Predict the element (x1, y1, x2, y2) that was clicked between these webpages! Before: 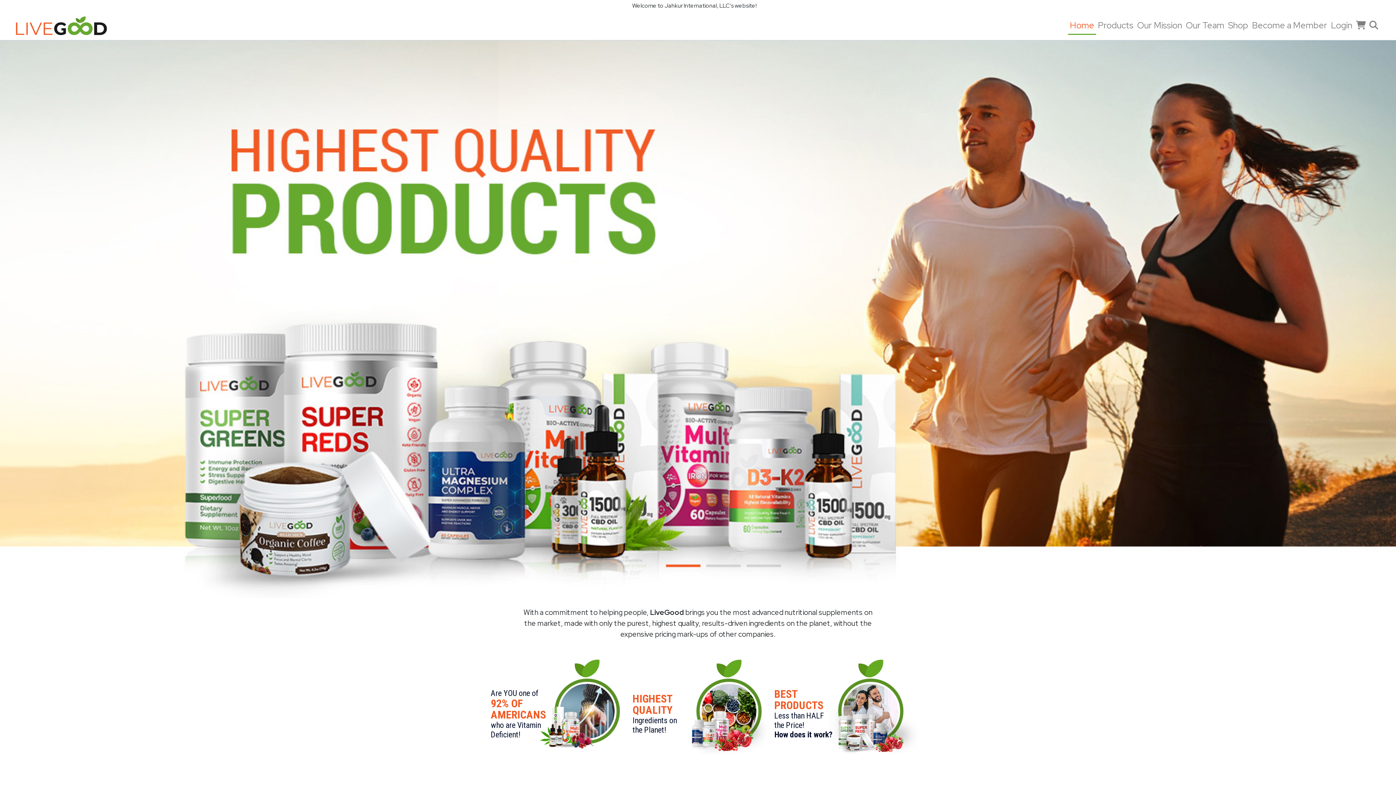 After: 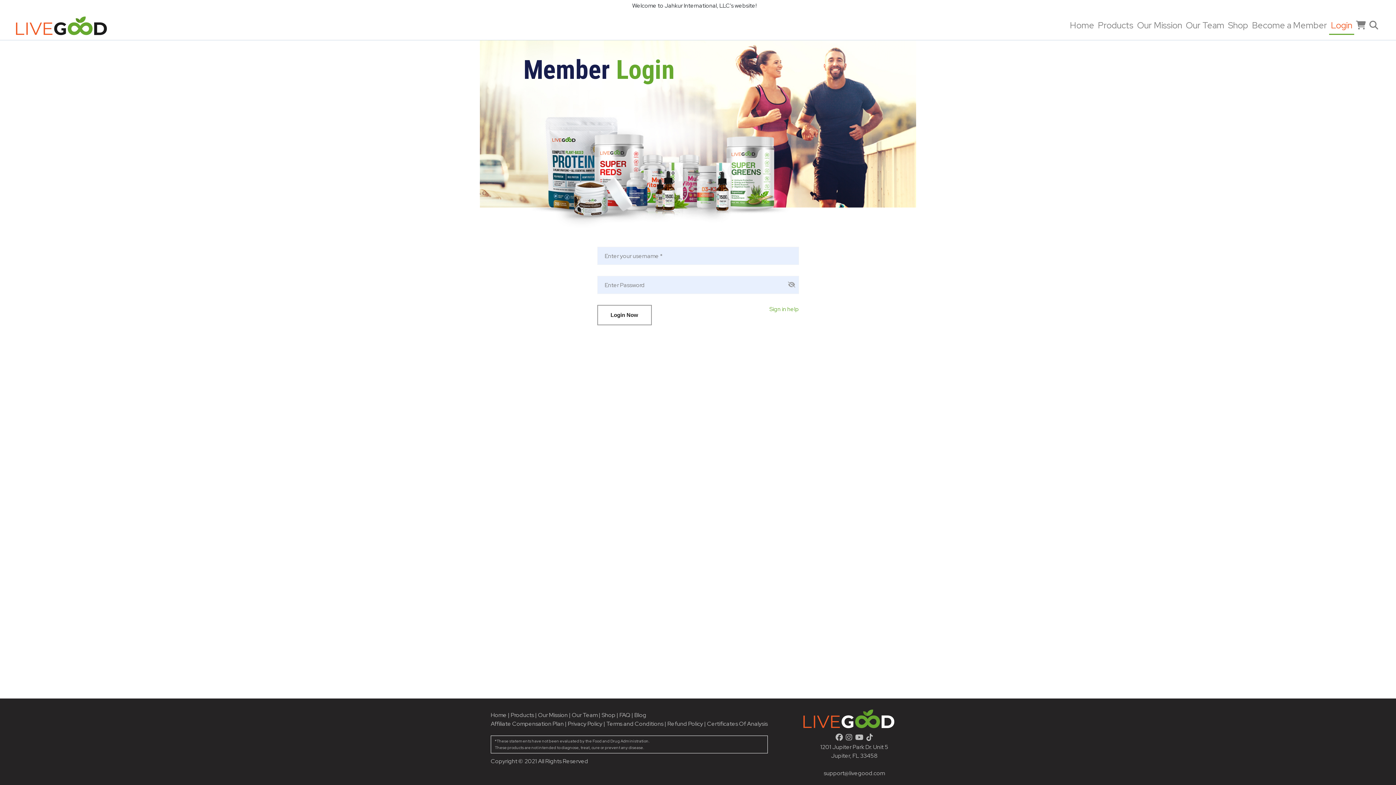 Action: label: Login bbox: (1329, 16, 1354, 33)